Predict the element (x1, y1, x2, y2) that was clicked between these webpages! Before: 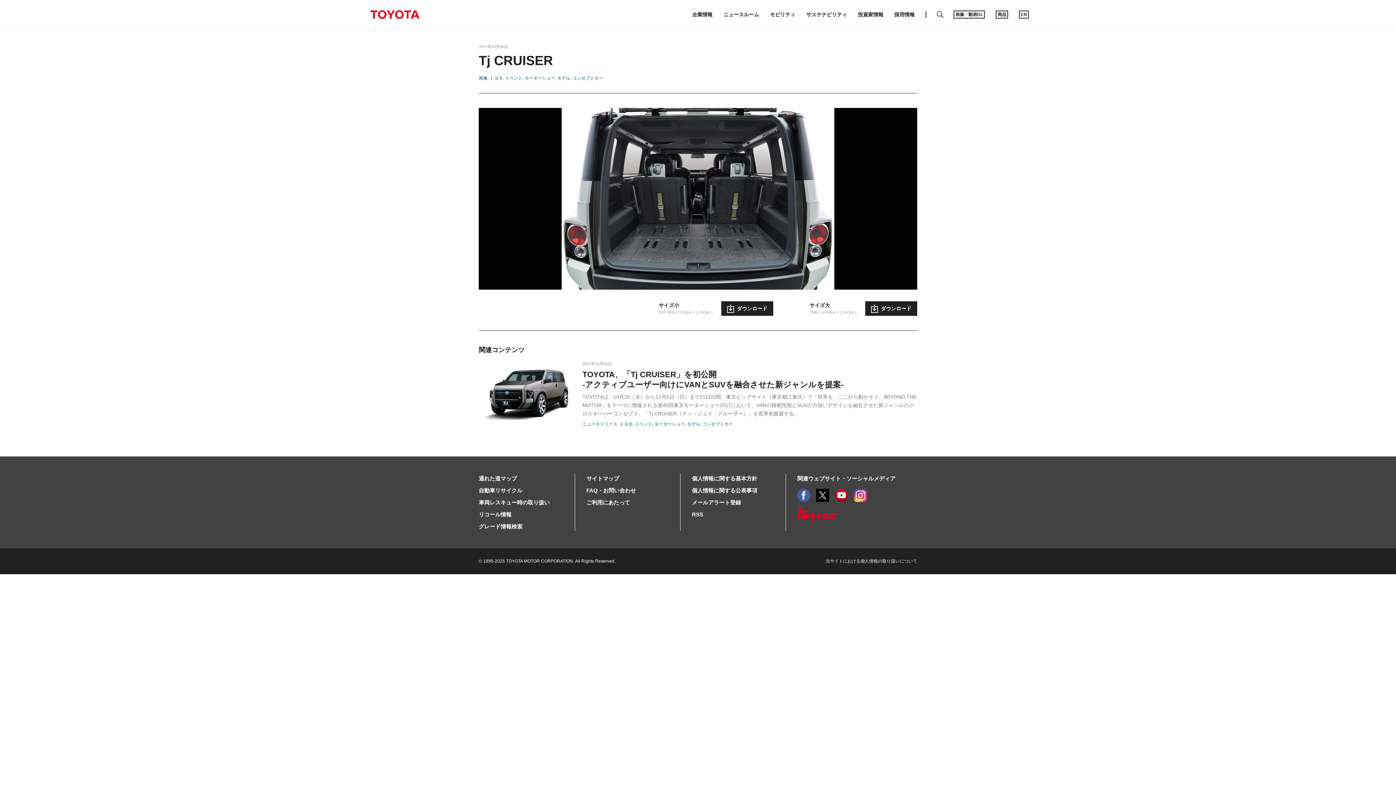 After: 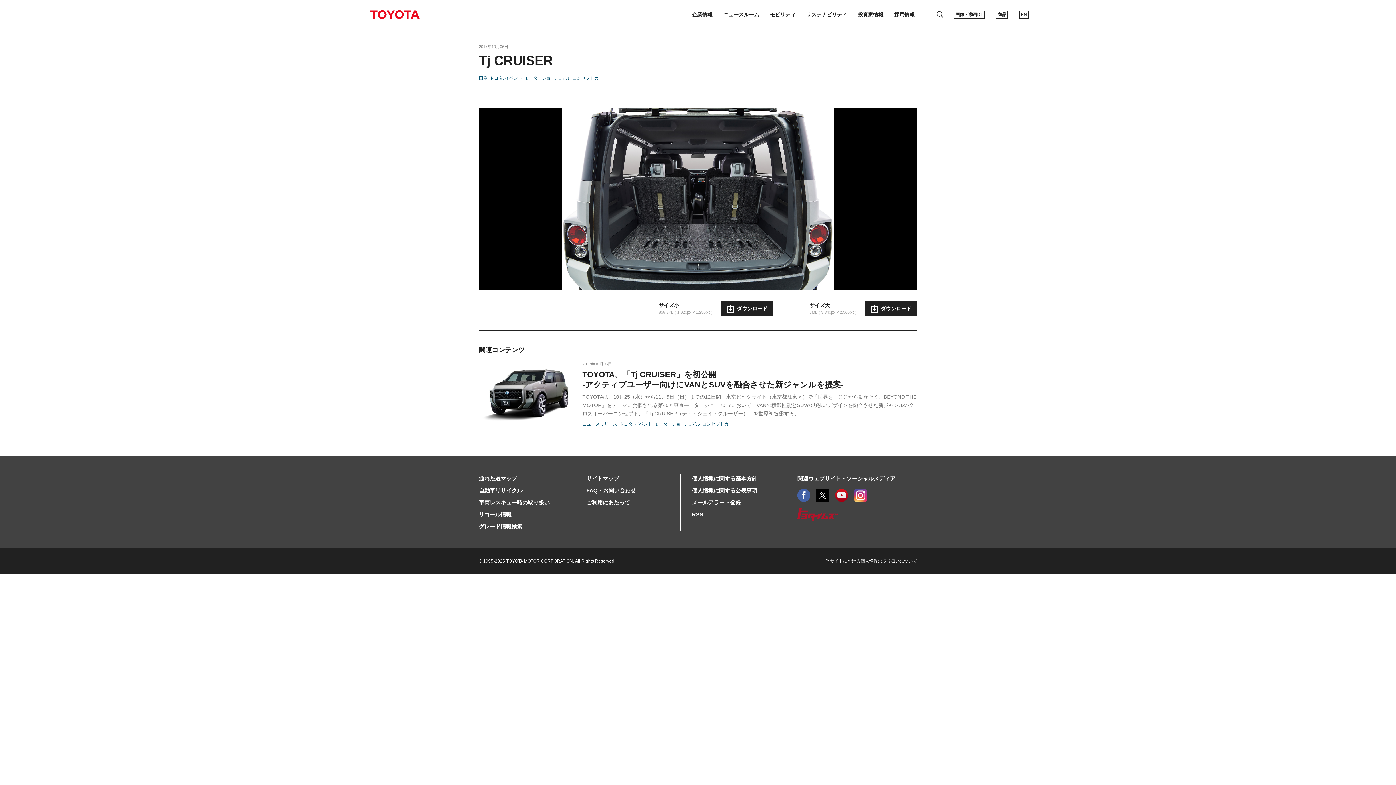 Action: bbox: (797, 507, 838, 520)